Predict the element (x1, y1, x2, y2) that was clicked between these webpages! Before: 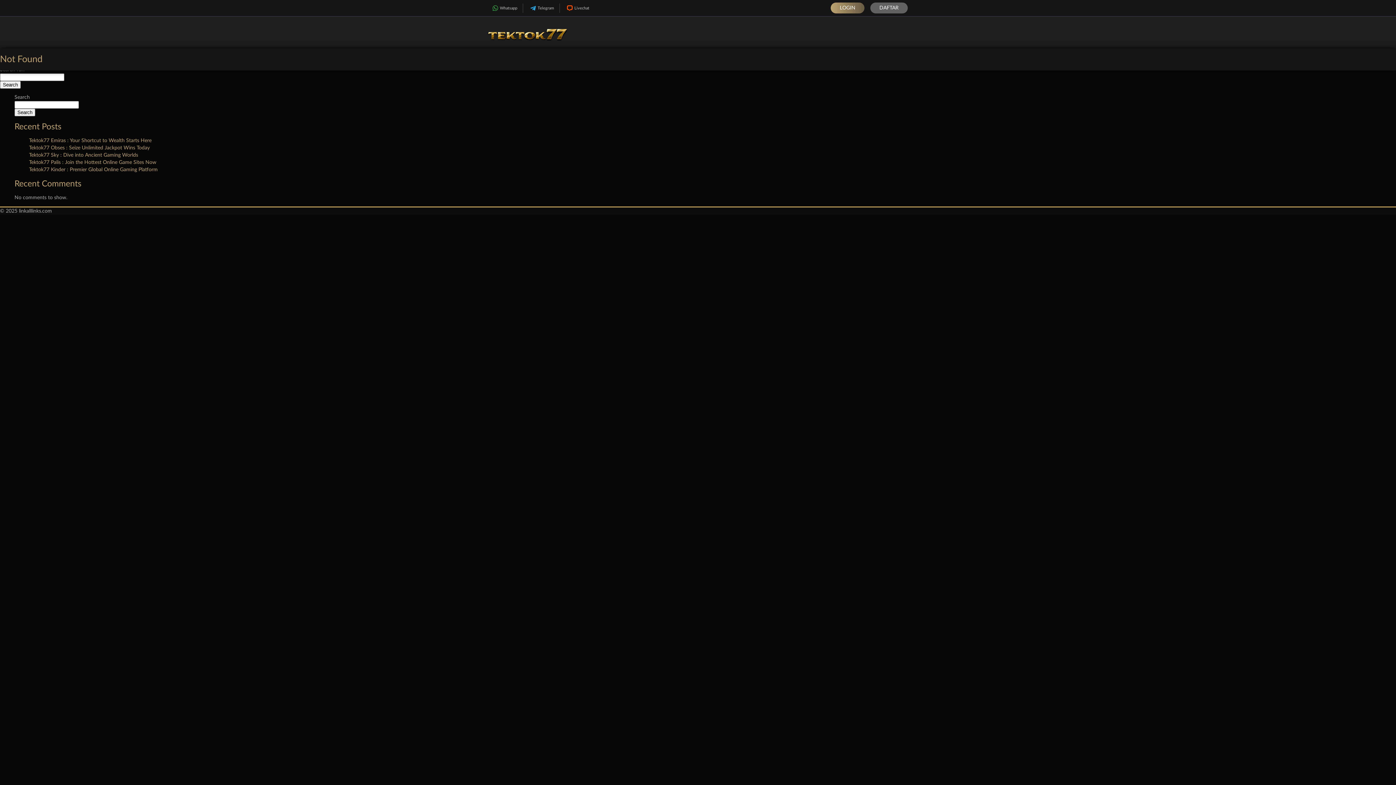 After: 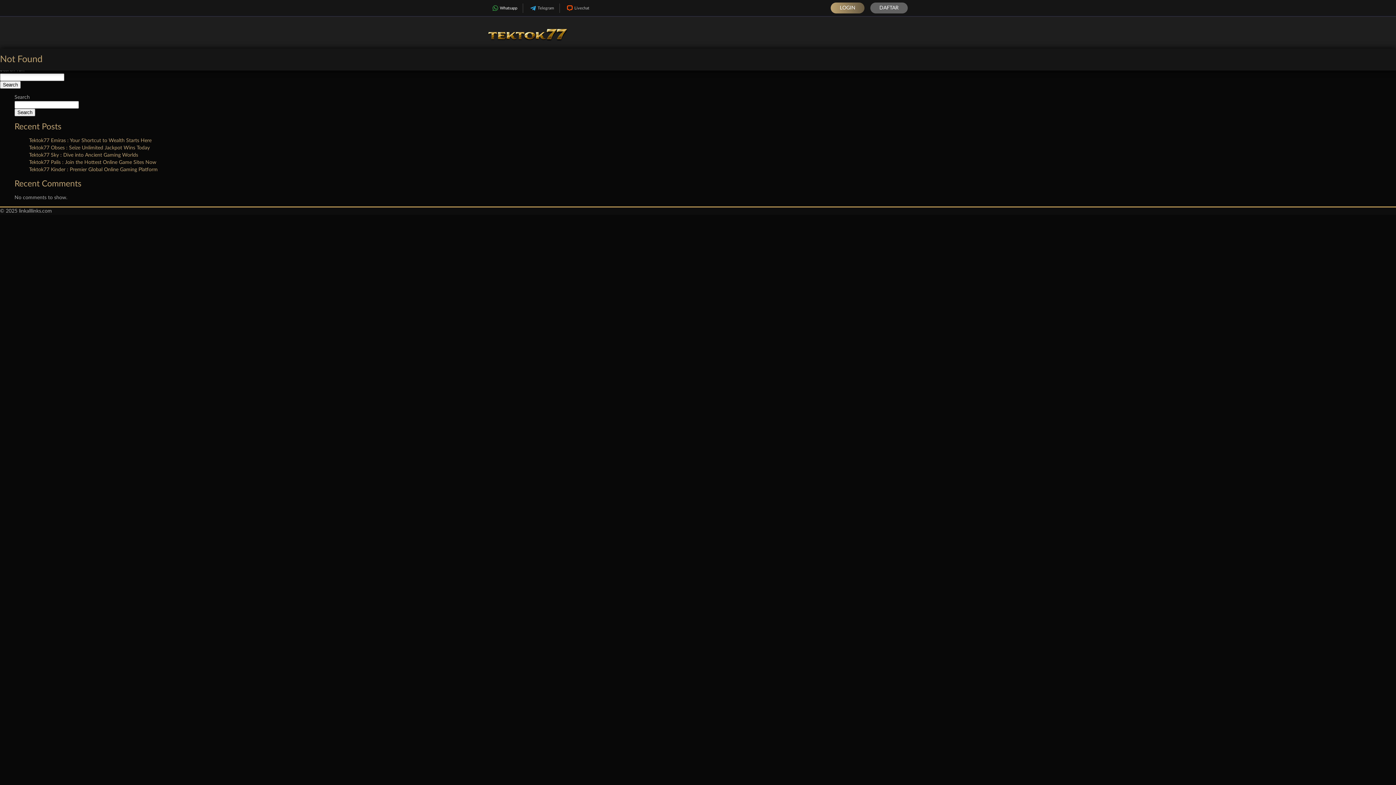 Action: bbox: (485, 3, 522, 12) label: Whatsapp